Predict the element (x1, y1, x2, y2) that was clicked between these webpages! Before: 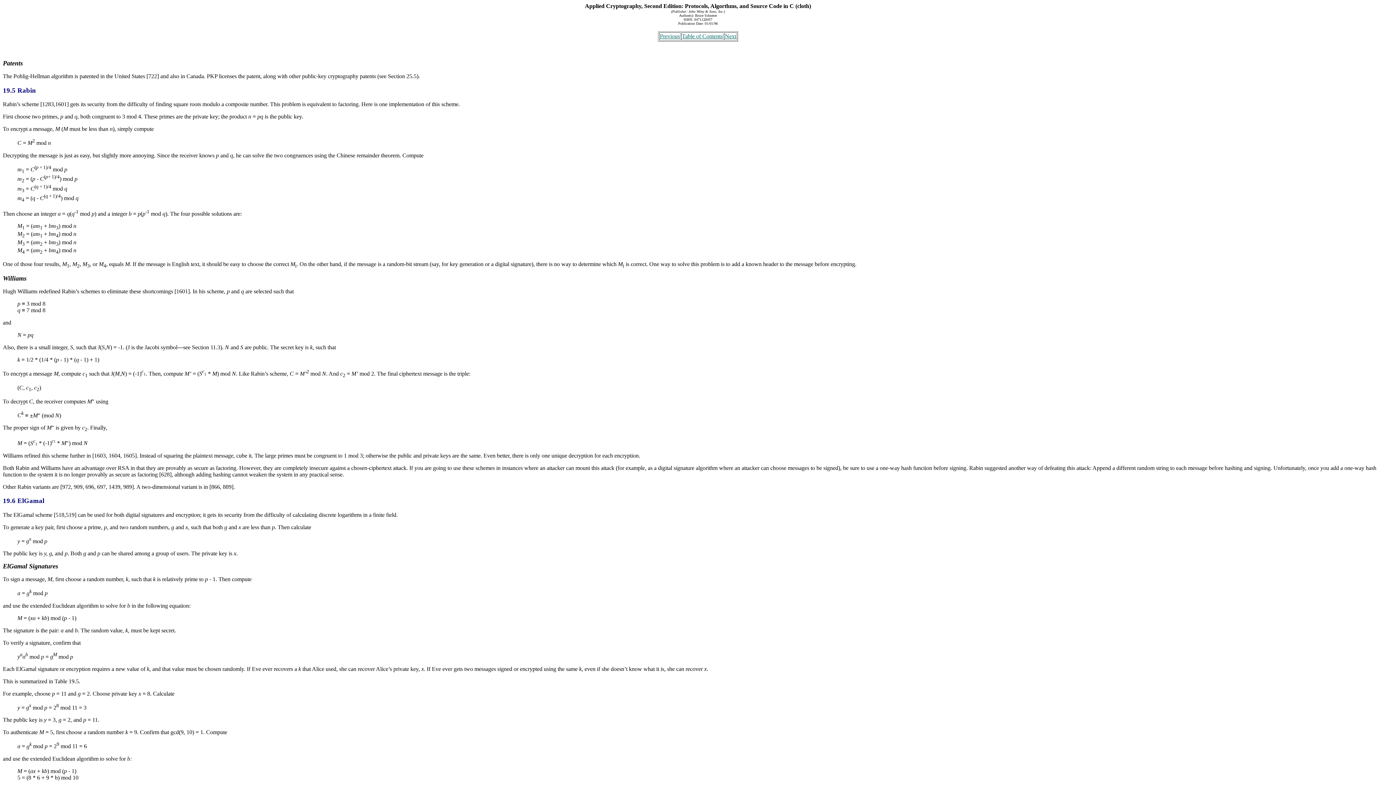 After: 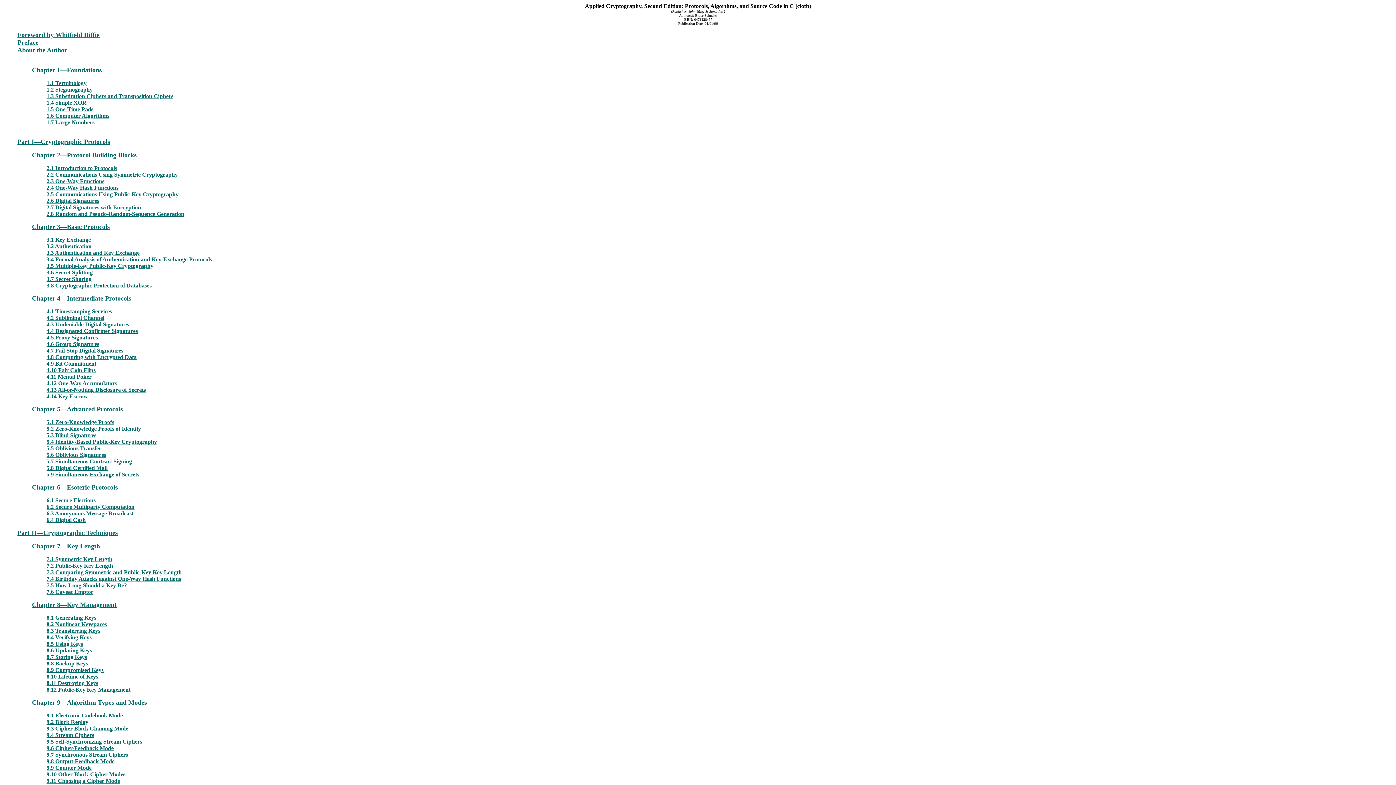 Action: label: Table of Contents bbox: (682, 33, 722, 39)